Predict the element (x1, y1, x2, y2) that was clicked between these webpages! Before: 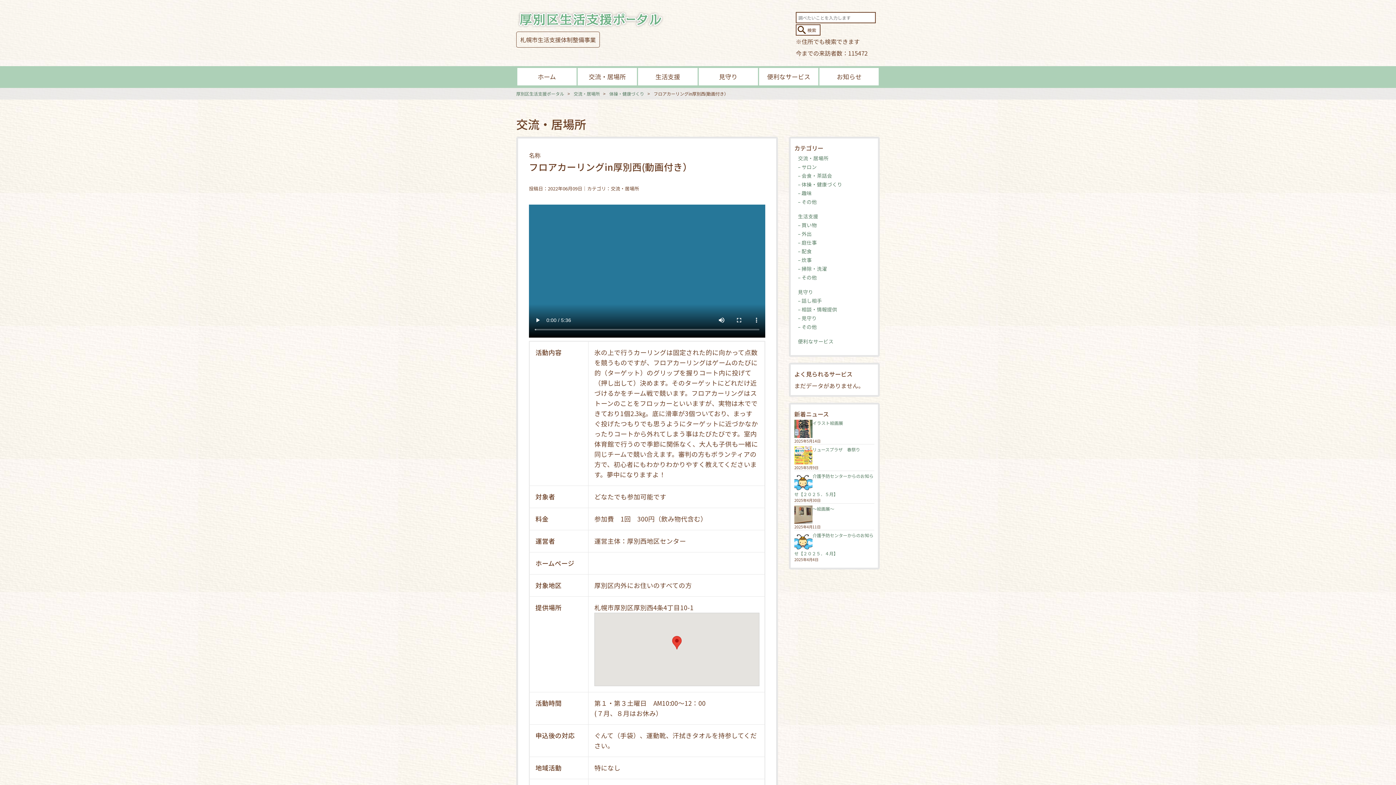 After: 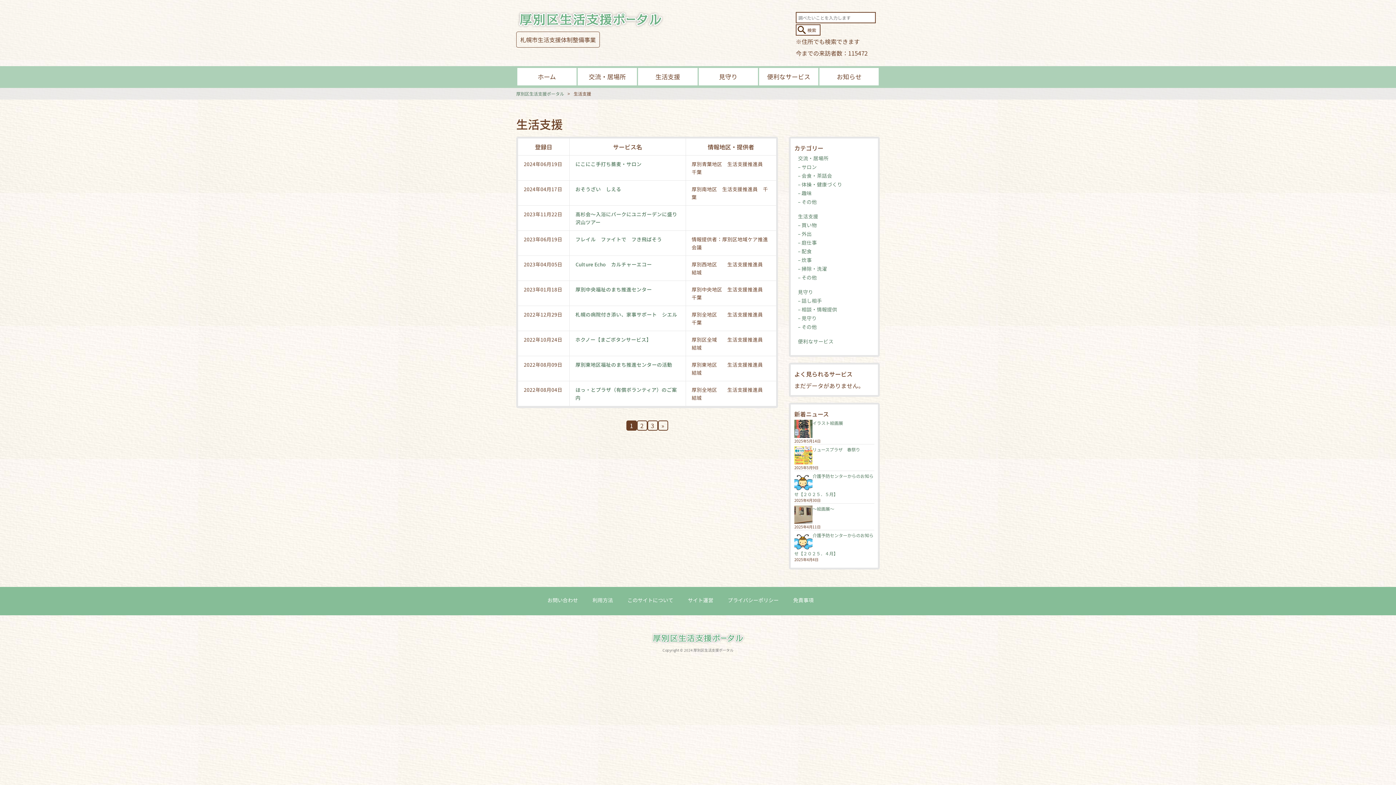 Action: bbox: (798, 212, 818, 220) label: 生活支援